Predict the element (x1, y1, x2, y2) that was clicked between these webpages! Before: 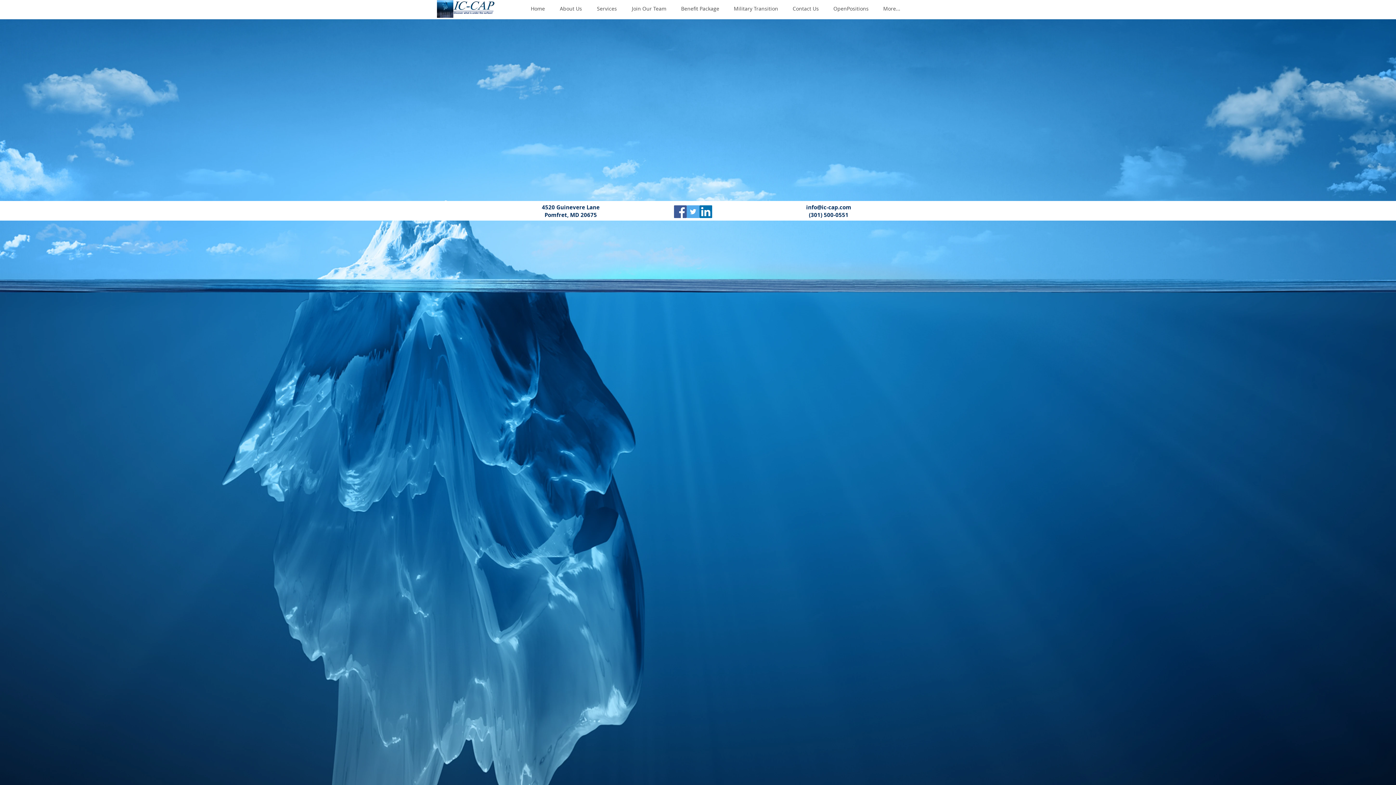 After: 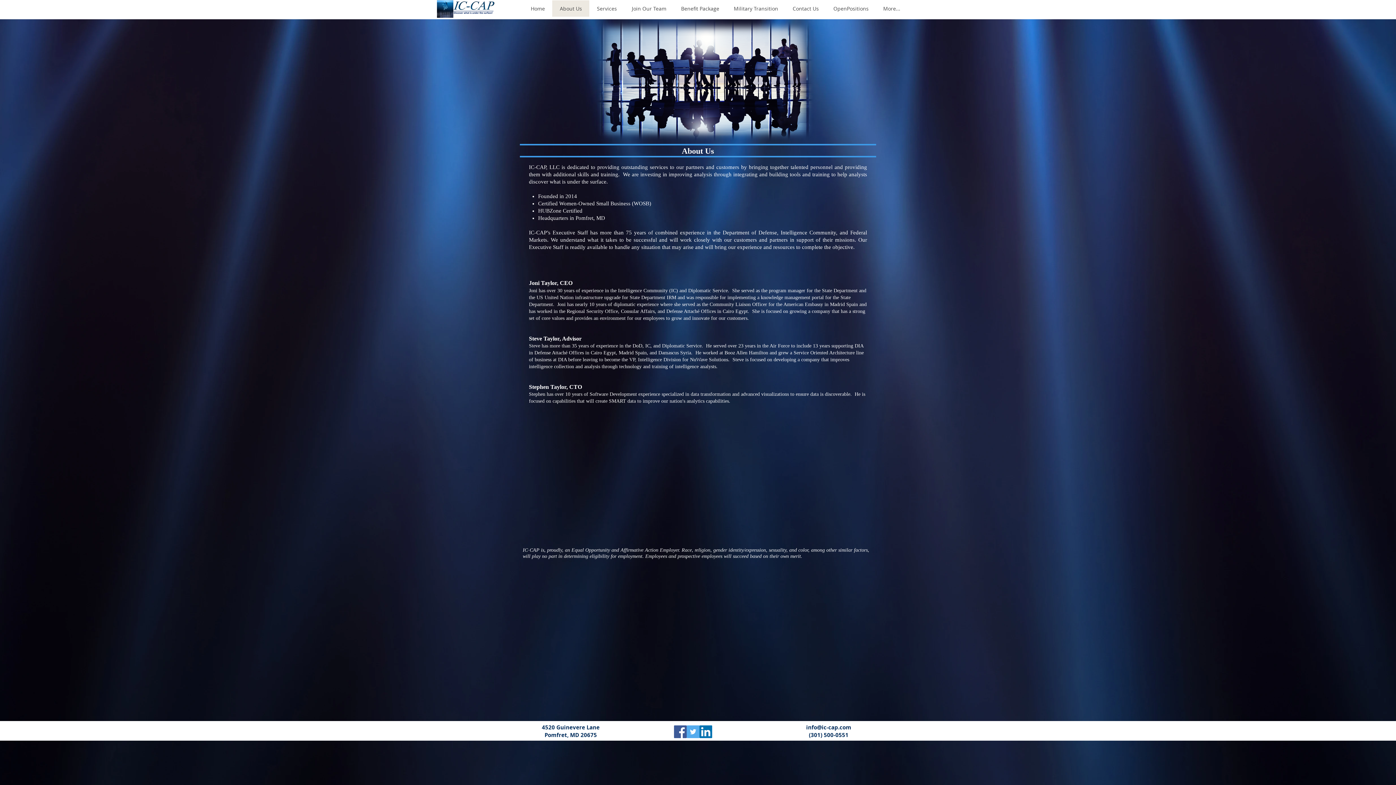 Action: label: About Us bbox: (552, 0, 589, 16)